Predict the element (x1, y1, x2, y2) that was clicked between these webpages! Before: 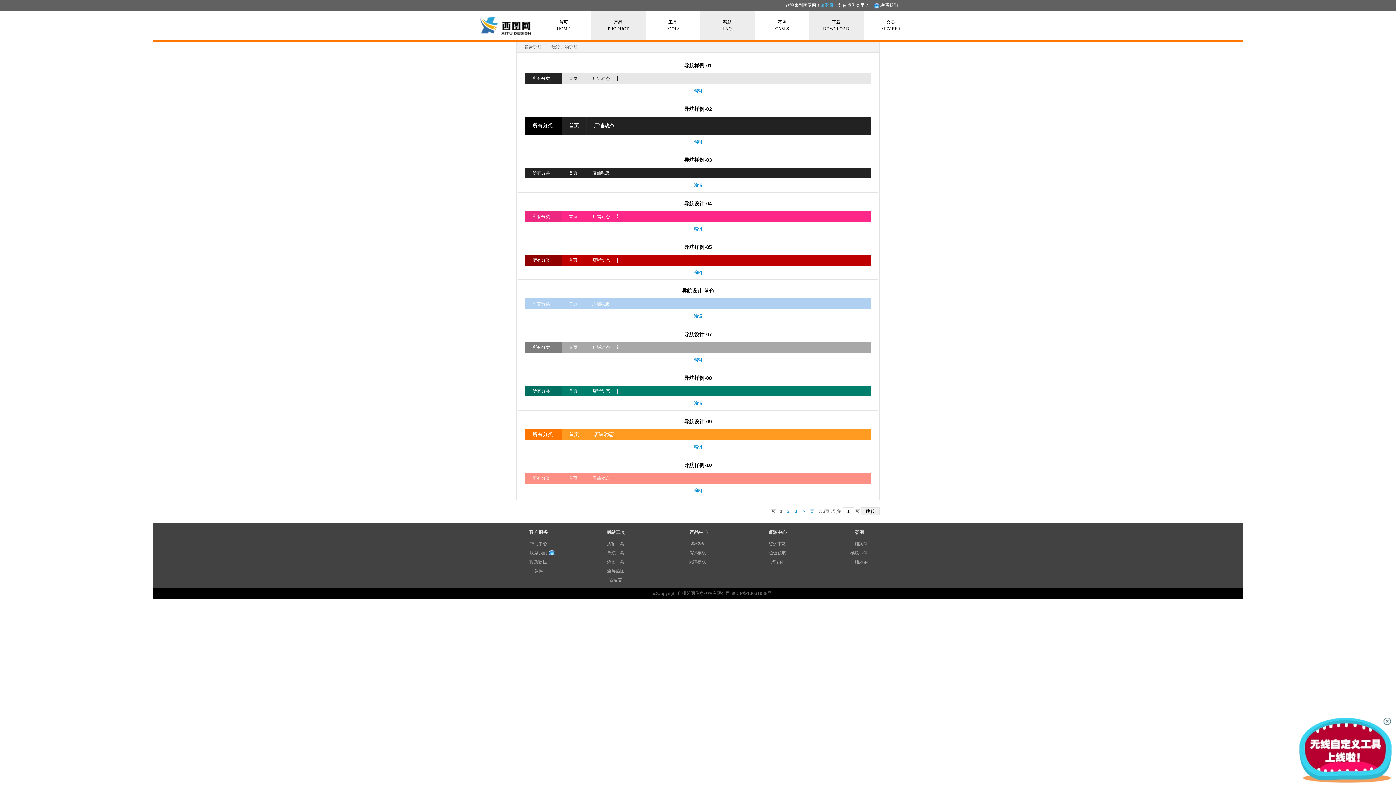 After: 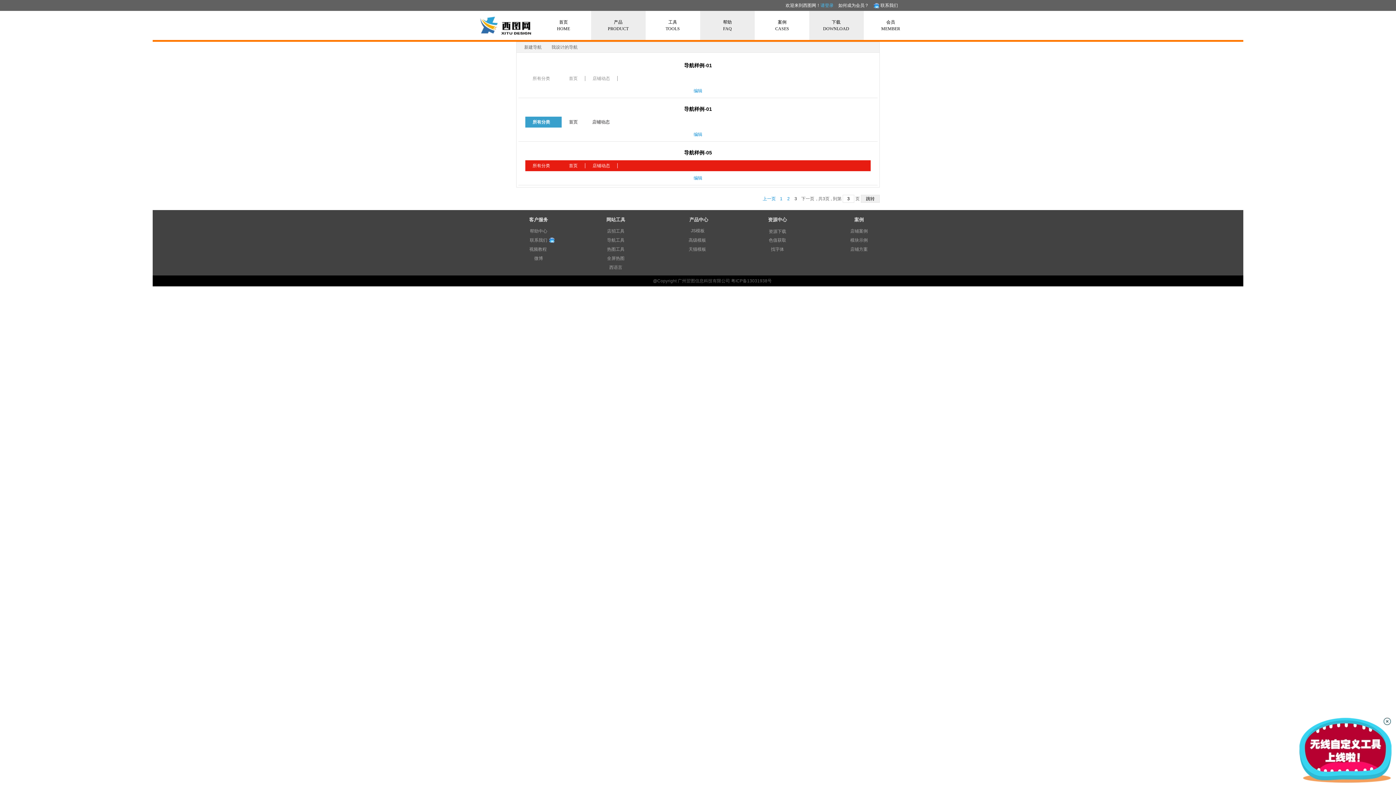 Action: label: 3 bbox: (792, 508, 799, 515)